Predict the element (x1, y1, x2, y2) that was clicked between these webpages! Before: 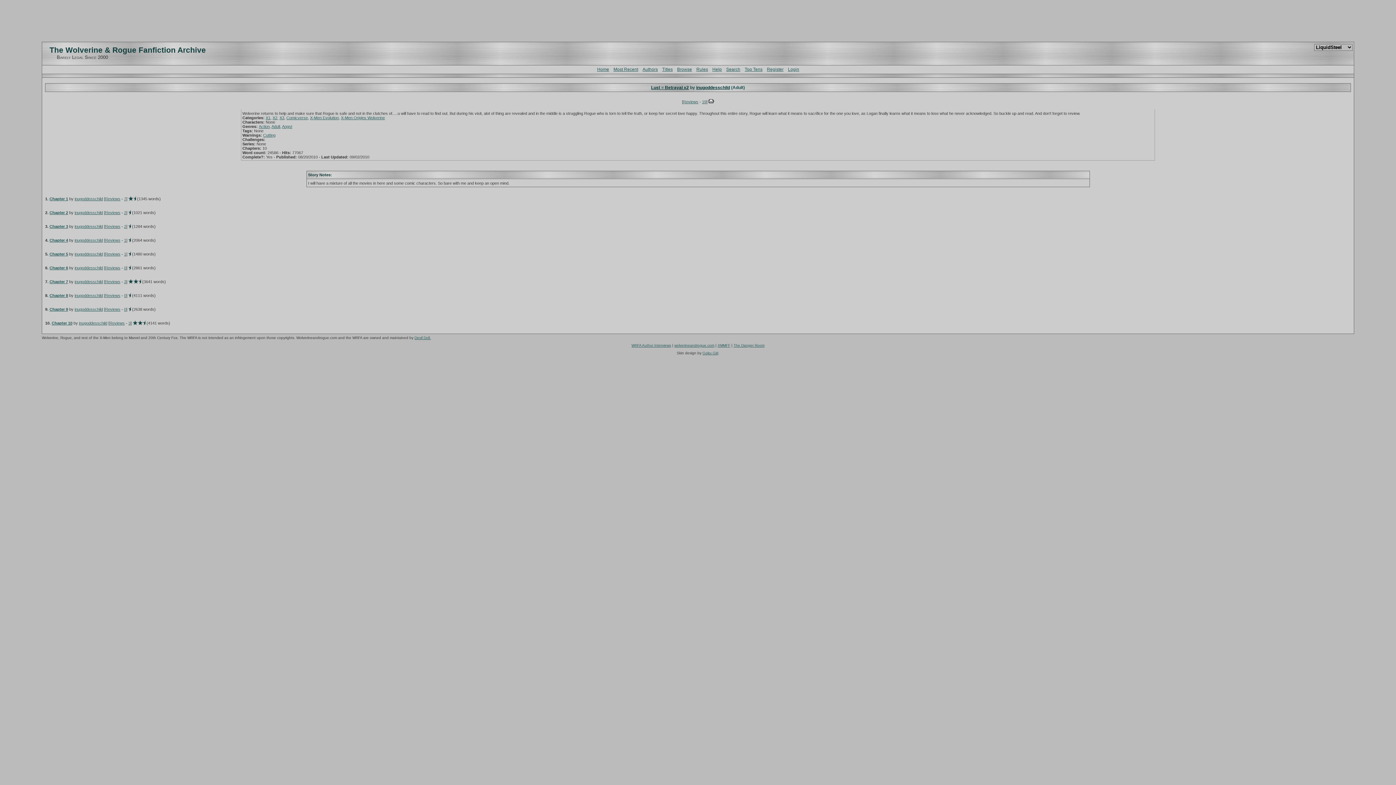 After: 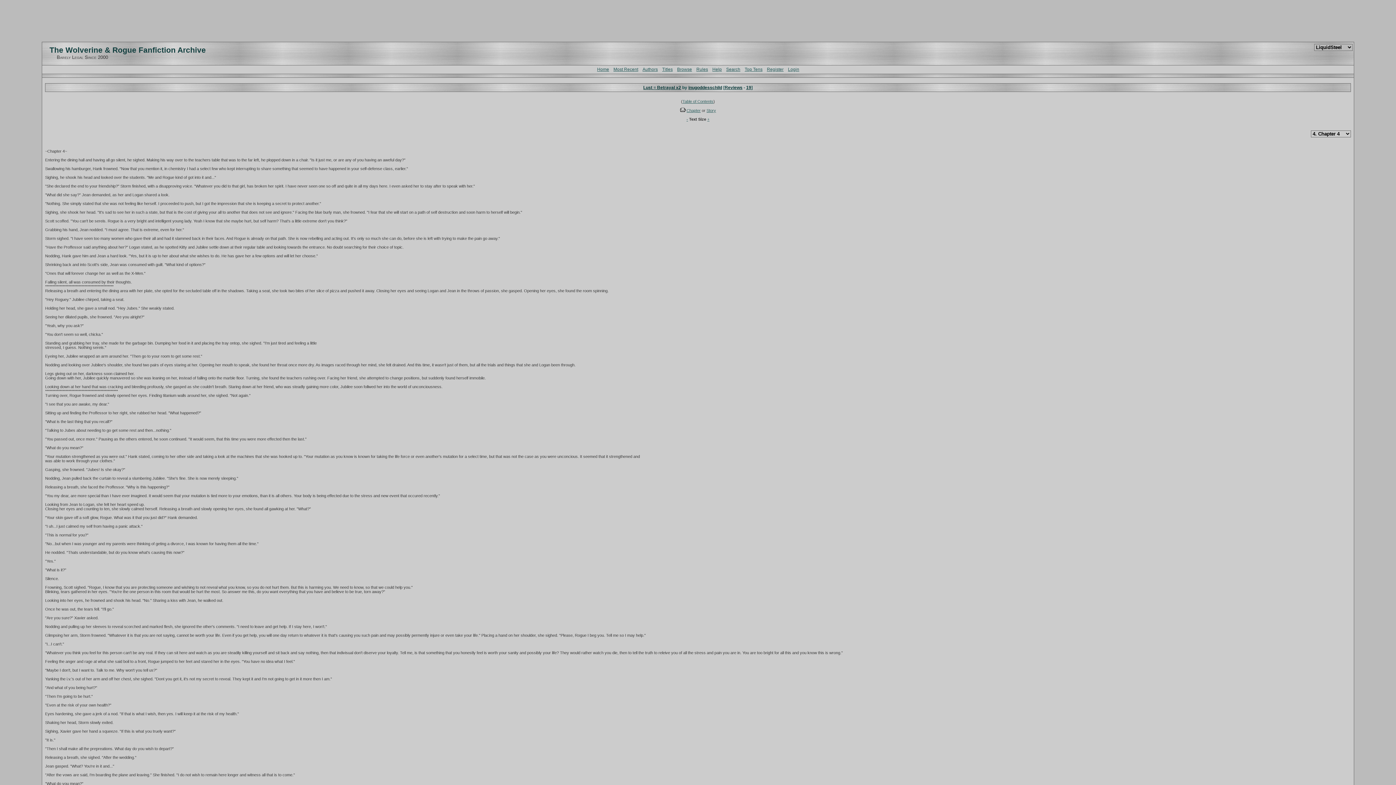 Action: bbox: (49, 238, 68, 242) label: Chapter 4